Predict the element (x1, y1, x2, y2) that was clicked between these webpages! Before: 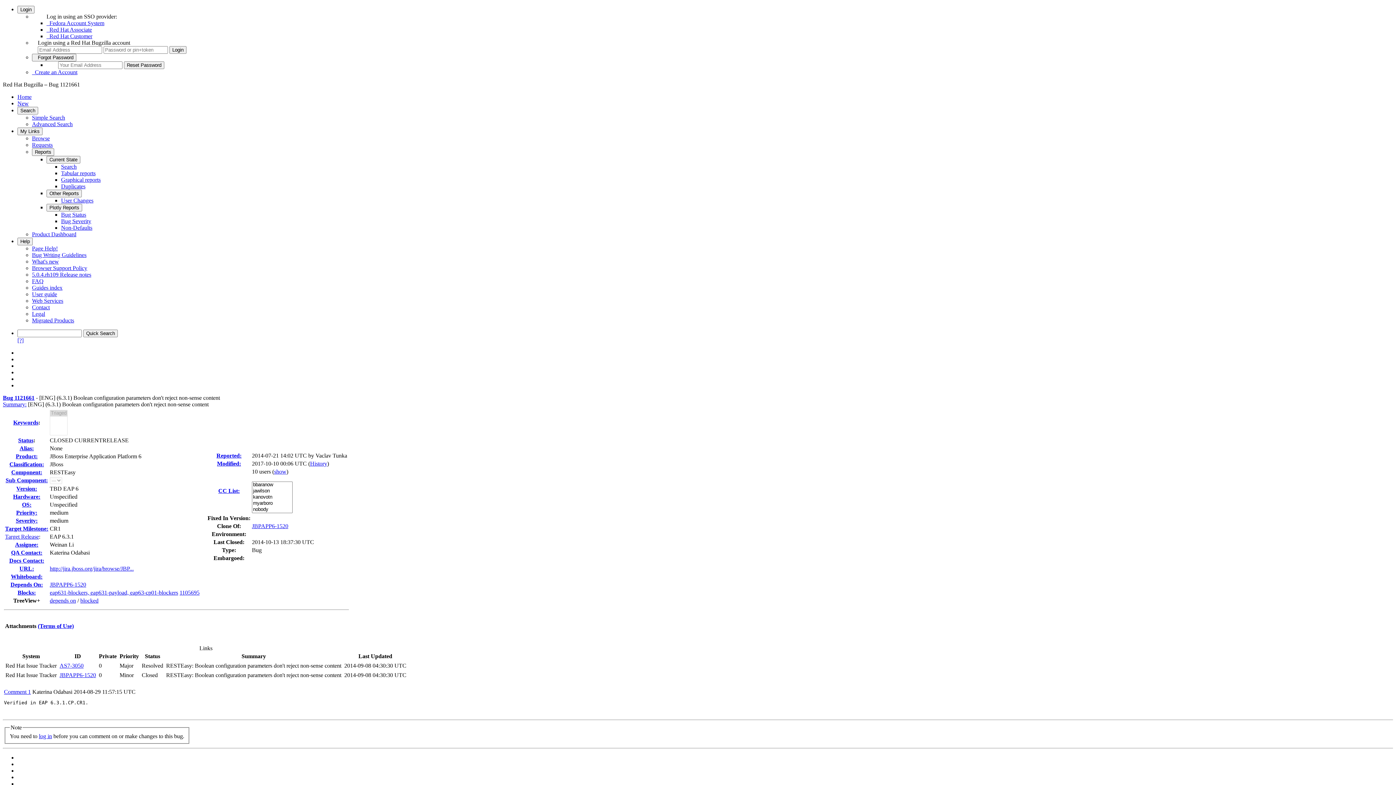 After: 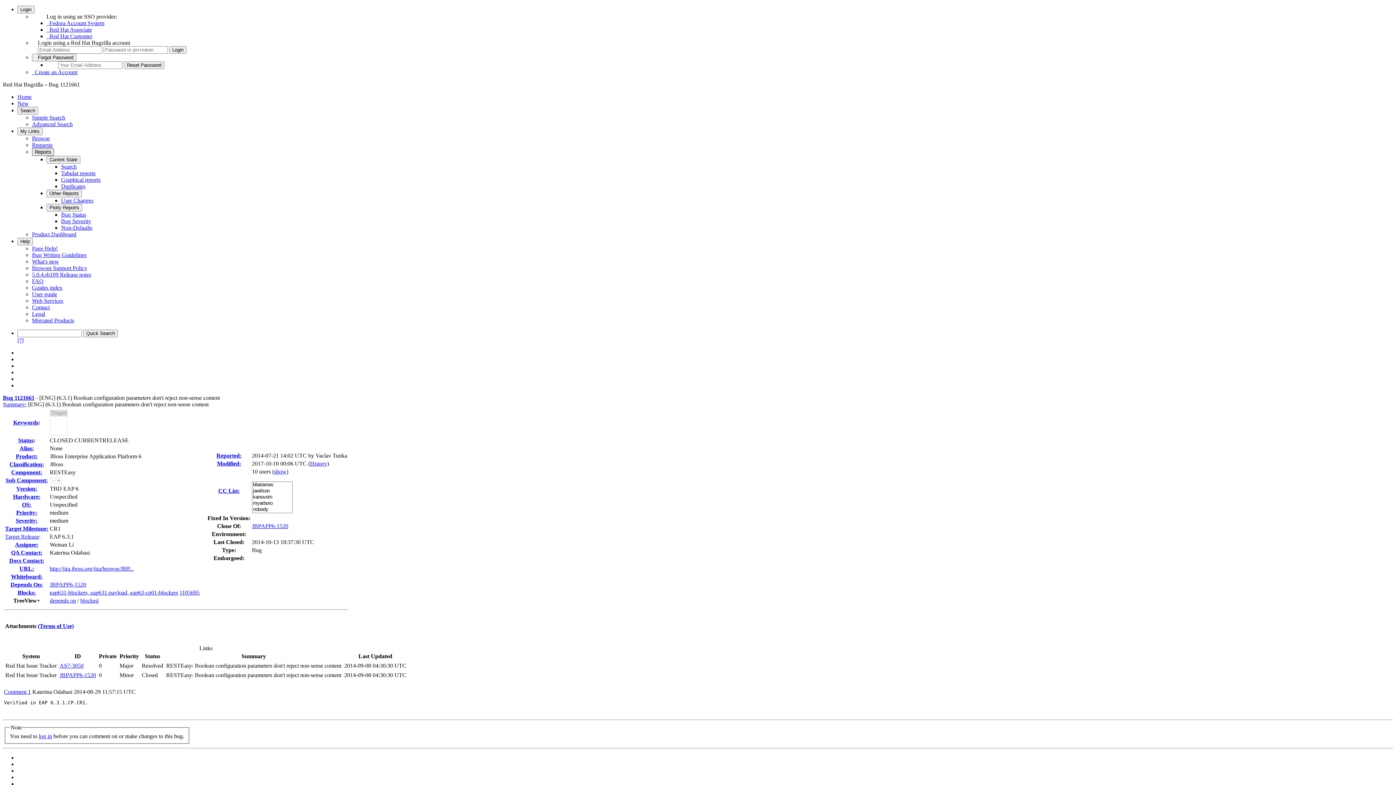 Action: label: Reports bbox: (32, 148, 54, 156)